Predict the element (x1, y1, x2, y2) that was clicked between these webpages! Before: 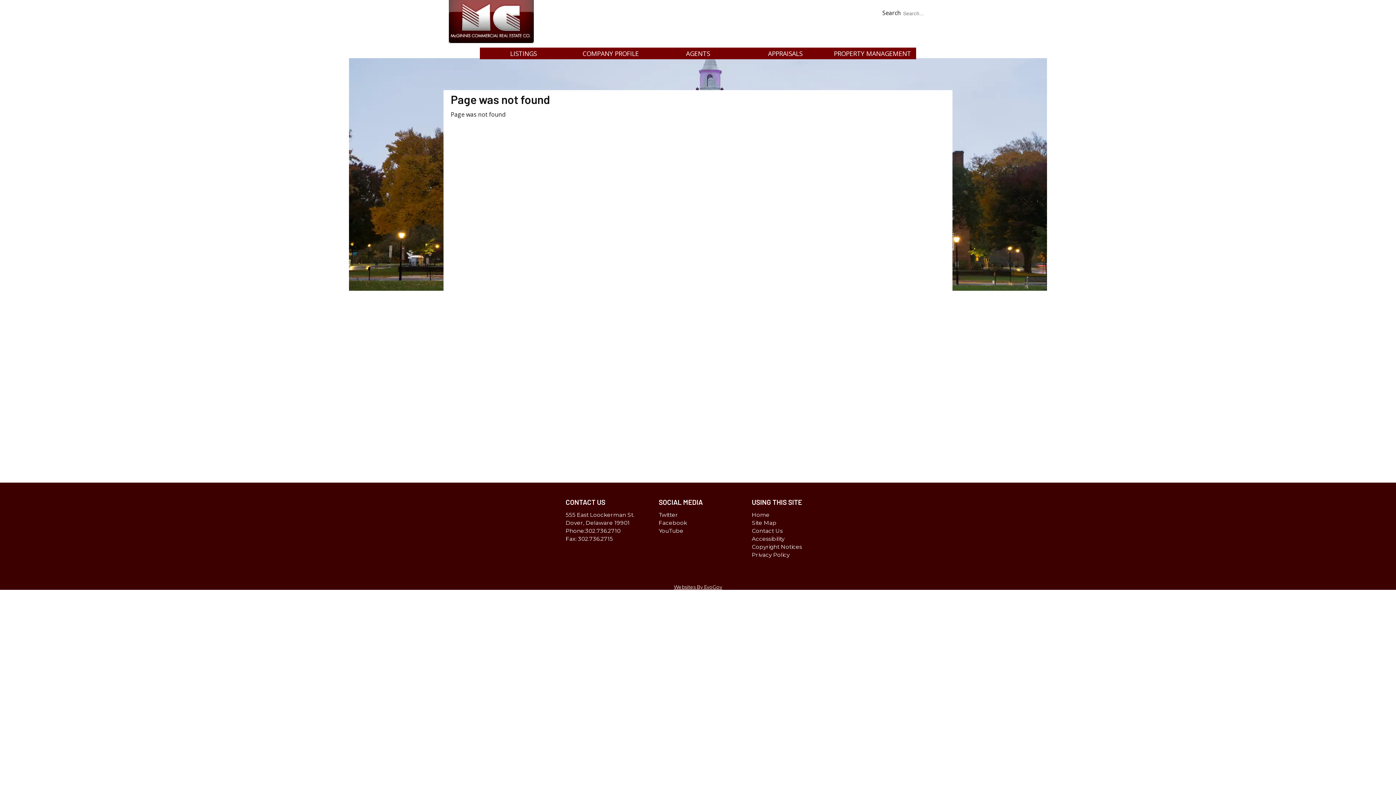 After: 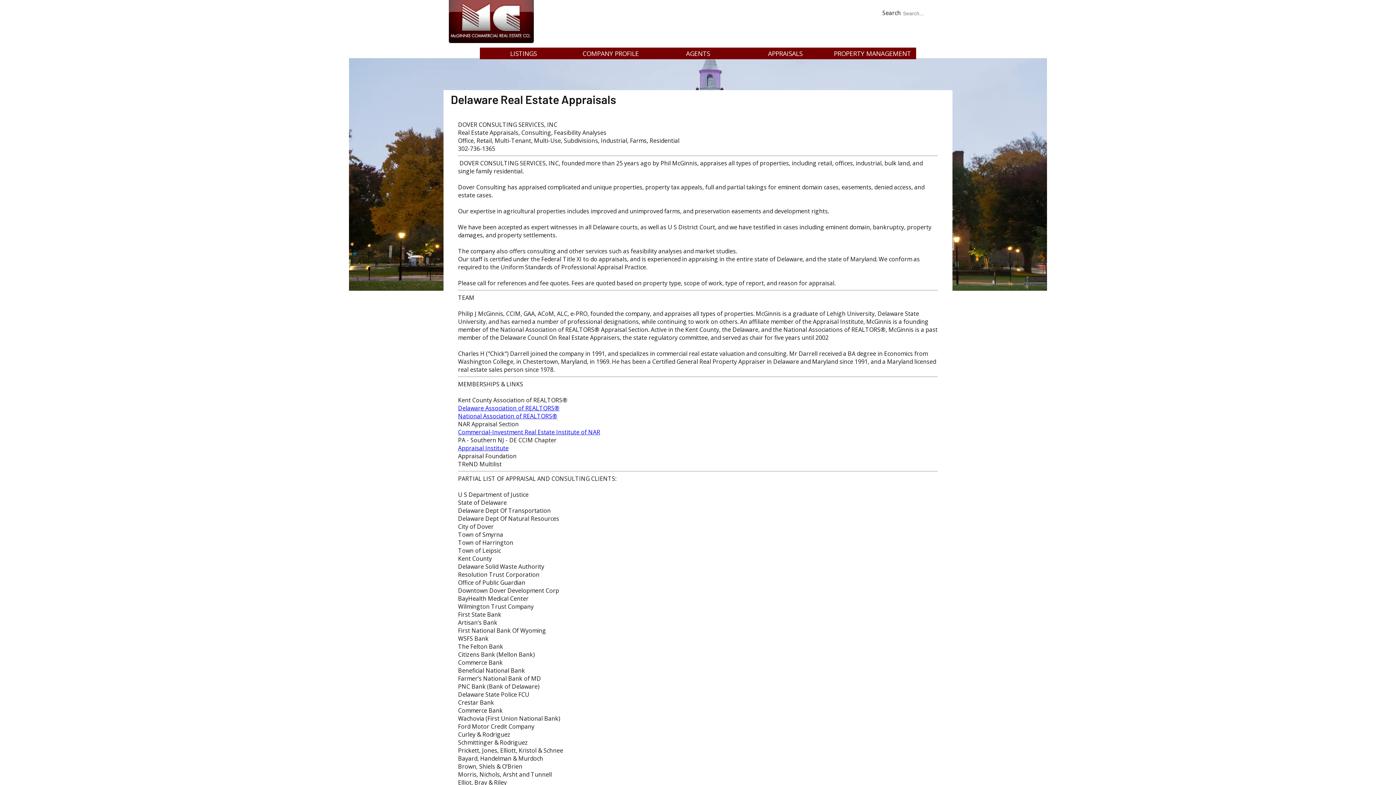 Action: label: APPRAISALS bbox: (741, 47, 829, 59)